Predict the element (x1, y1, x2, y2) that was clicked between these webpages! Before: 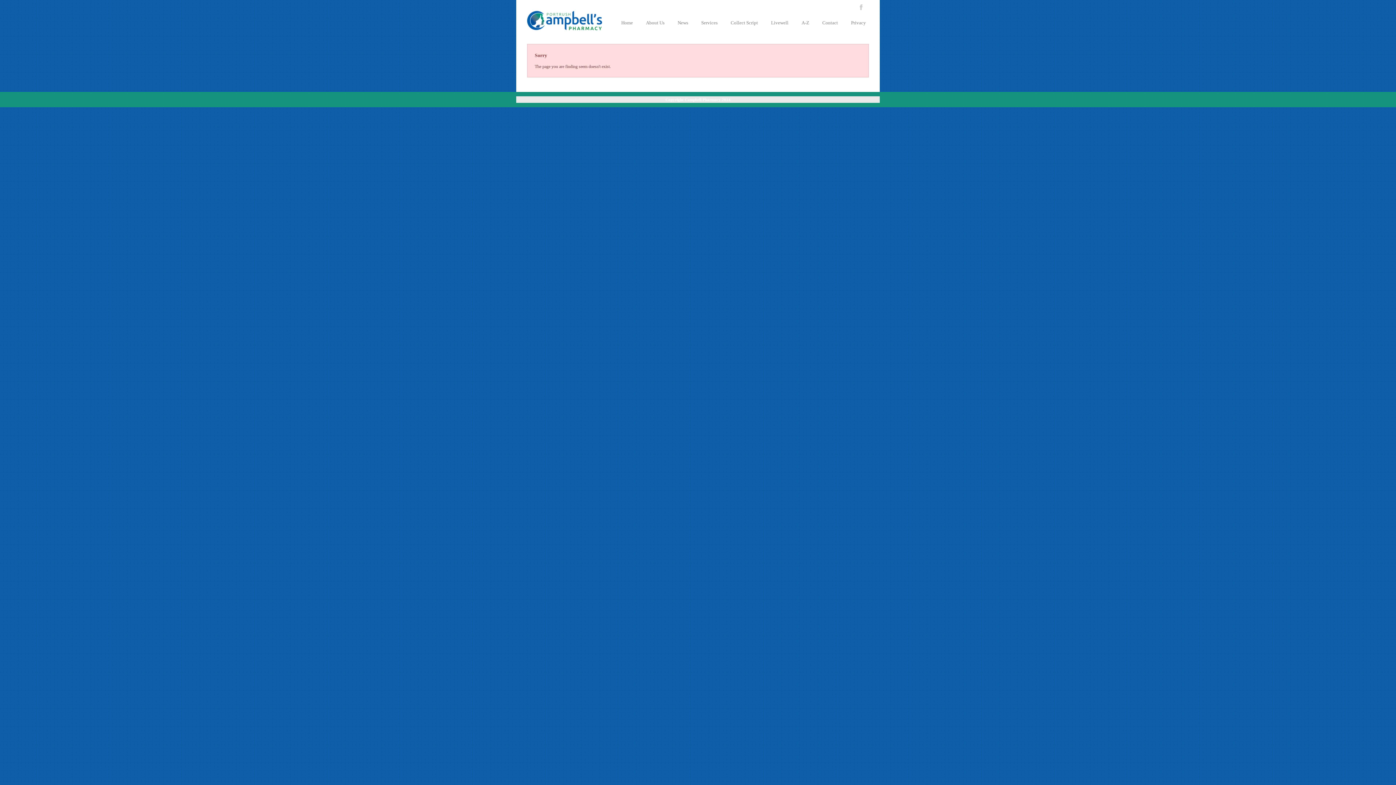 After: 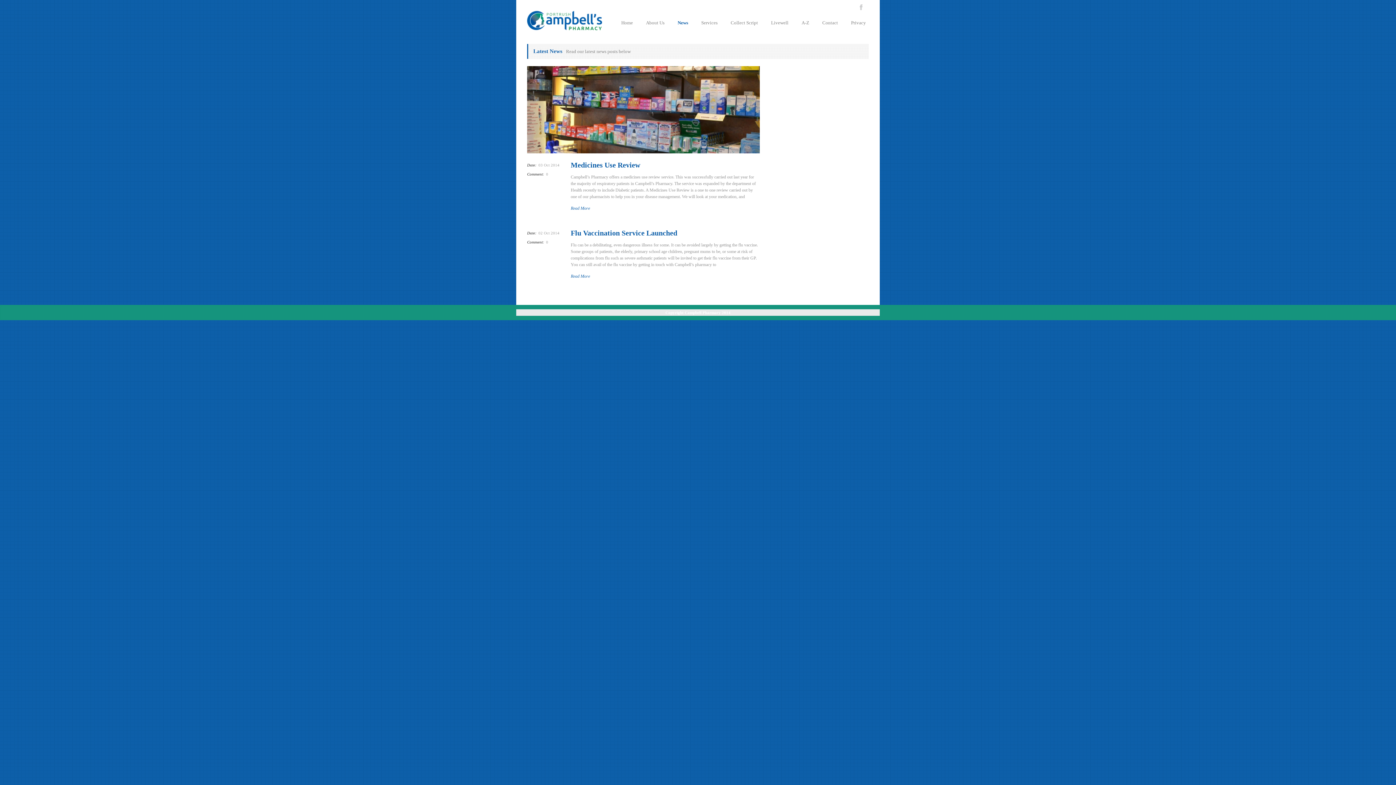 Action: bbox: (671, 18, 694, 27) label: News